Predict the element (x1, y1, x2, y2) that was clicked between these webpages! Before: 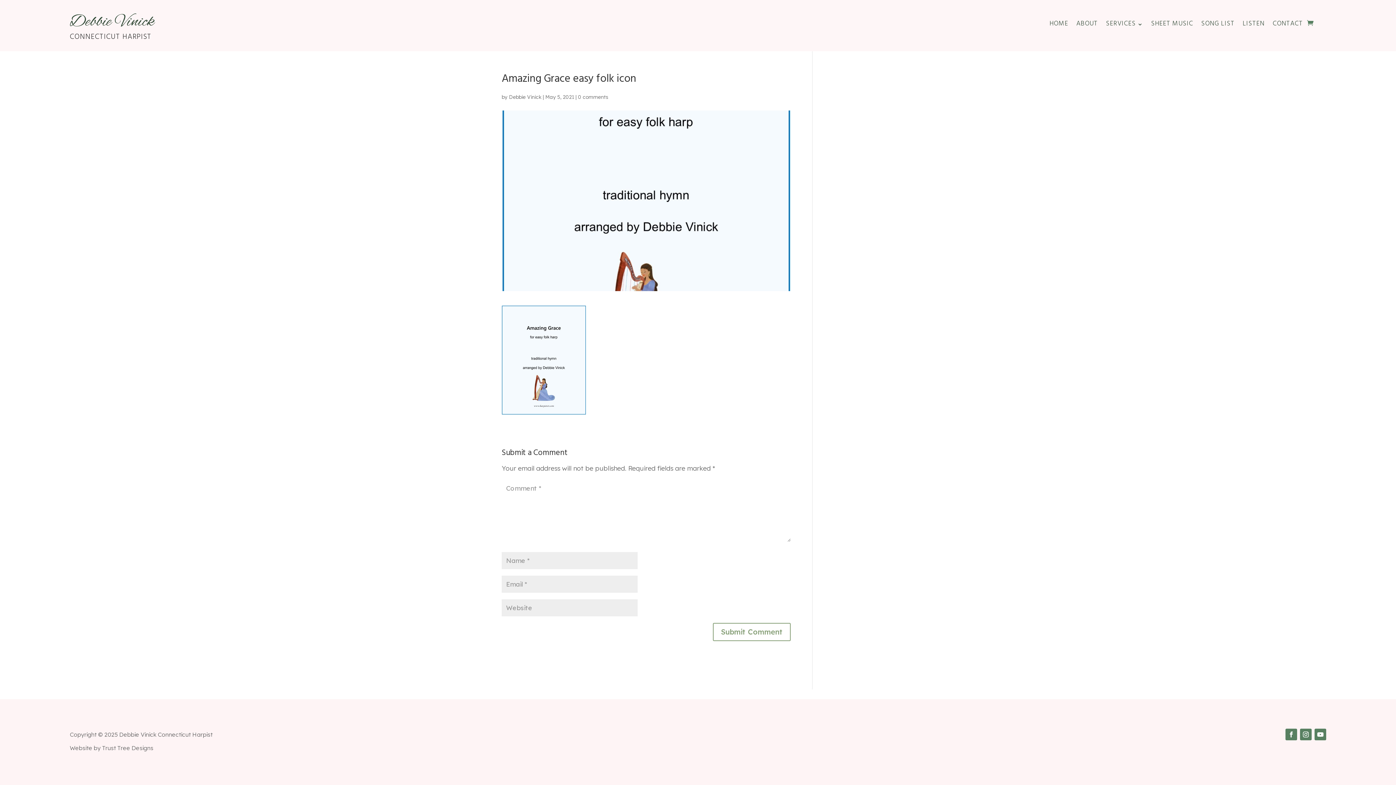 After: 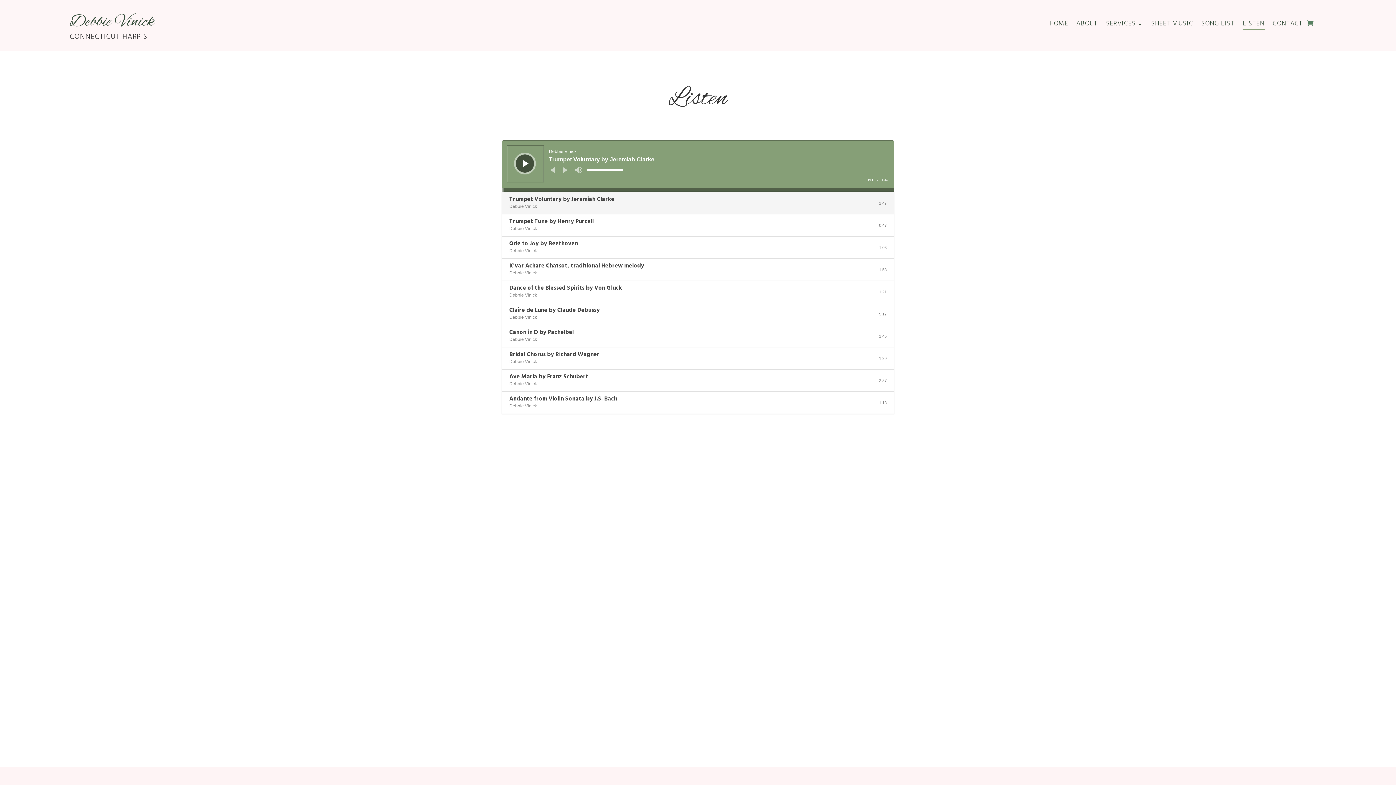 Action: bbox: (1243, 21, 1264, 29) label: LISTEN